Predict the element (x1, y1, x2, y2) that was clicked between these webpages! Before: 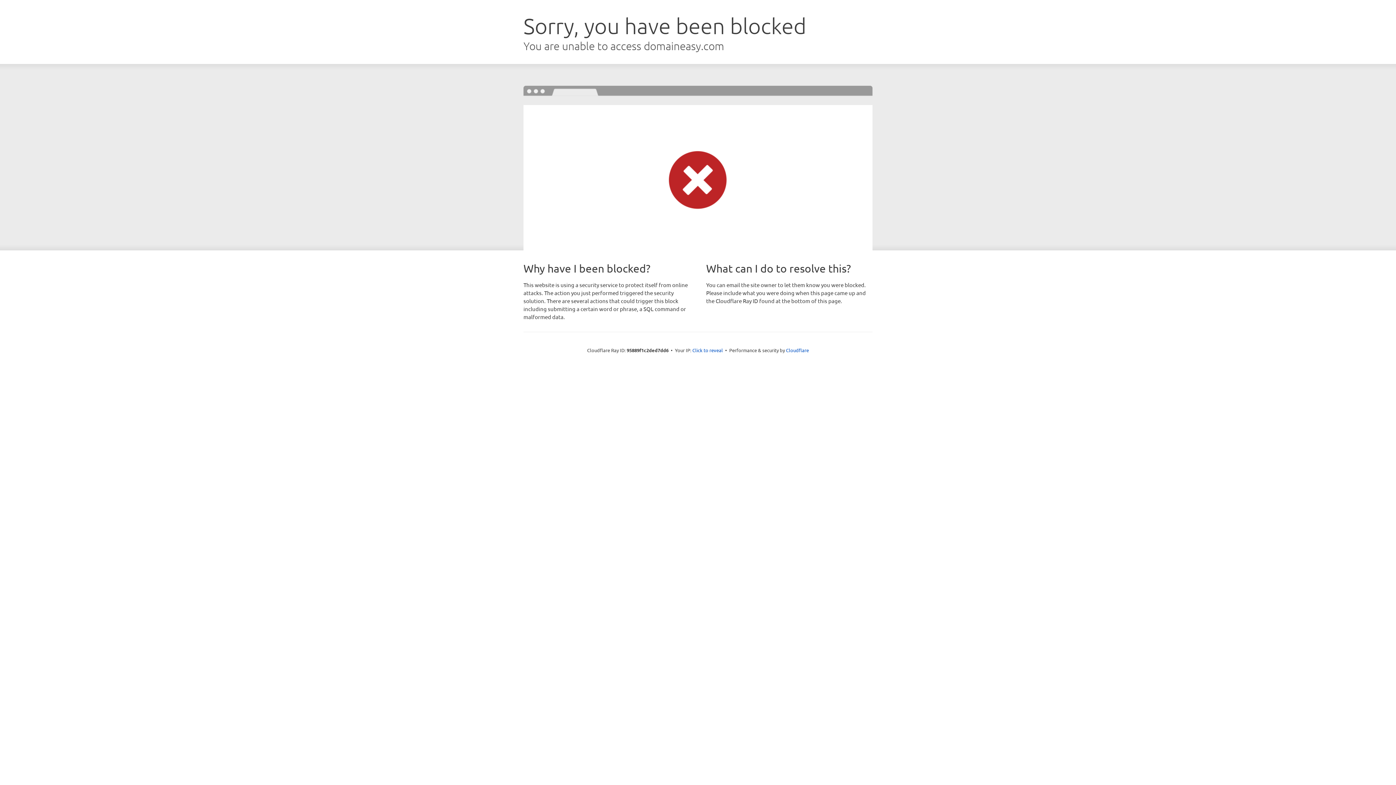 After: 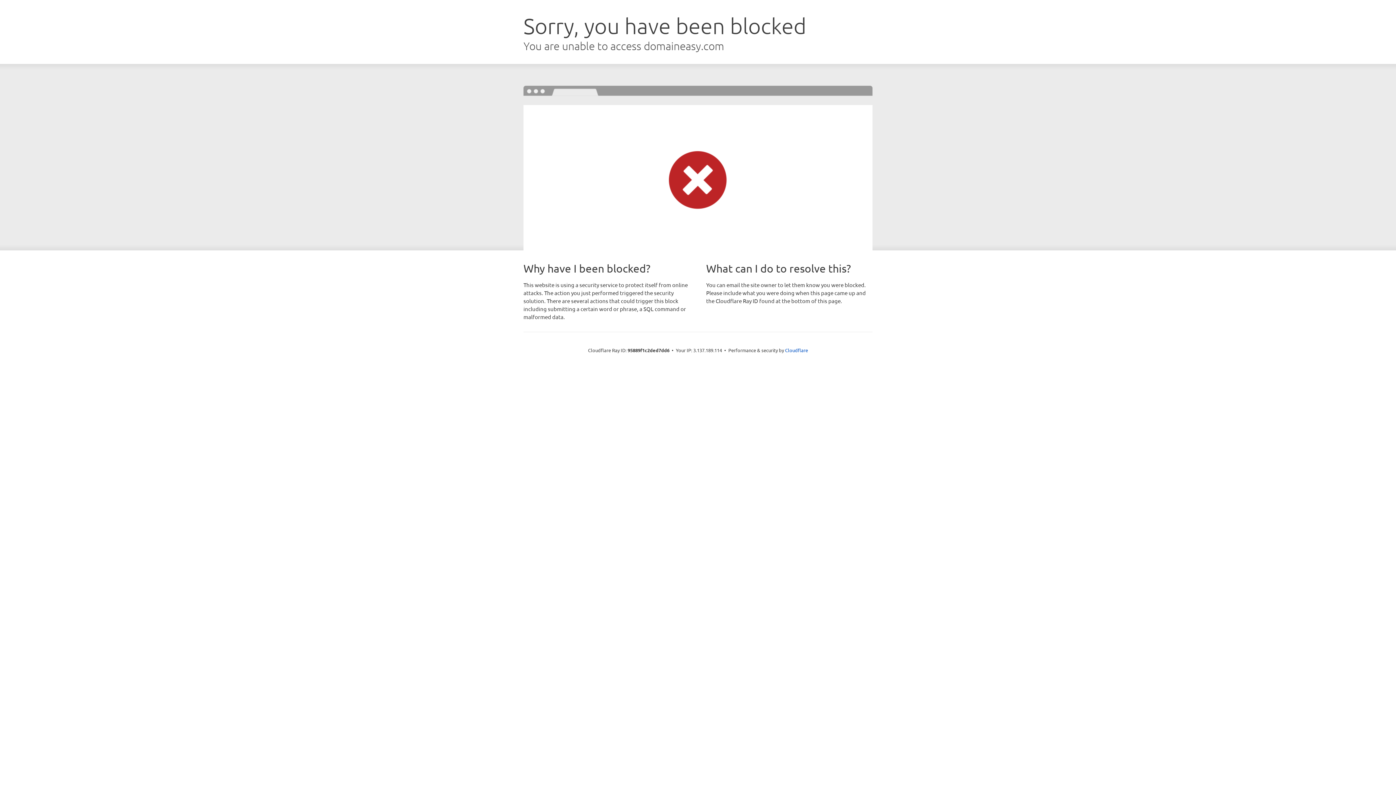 Action: label: Click to reveal bbox: (692, 346, 723, 353)